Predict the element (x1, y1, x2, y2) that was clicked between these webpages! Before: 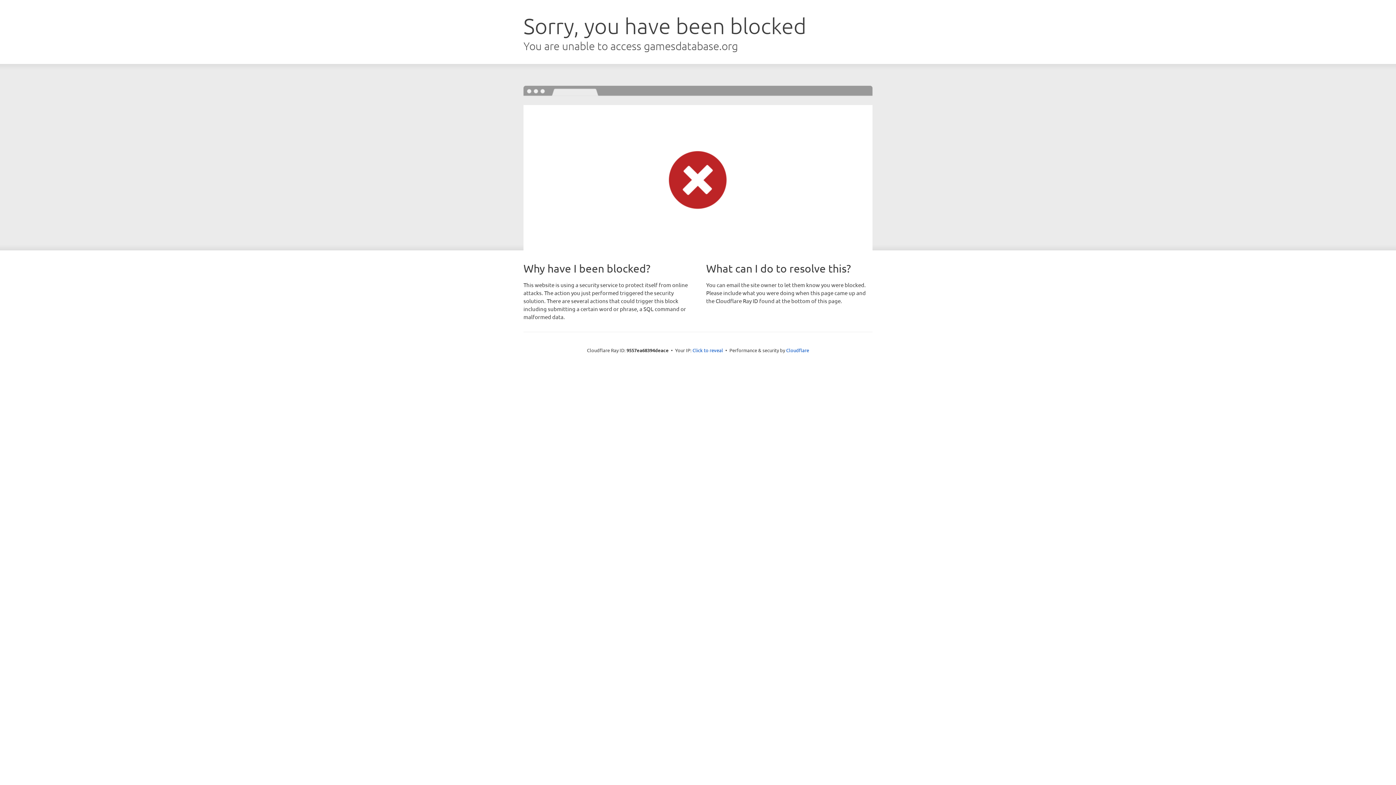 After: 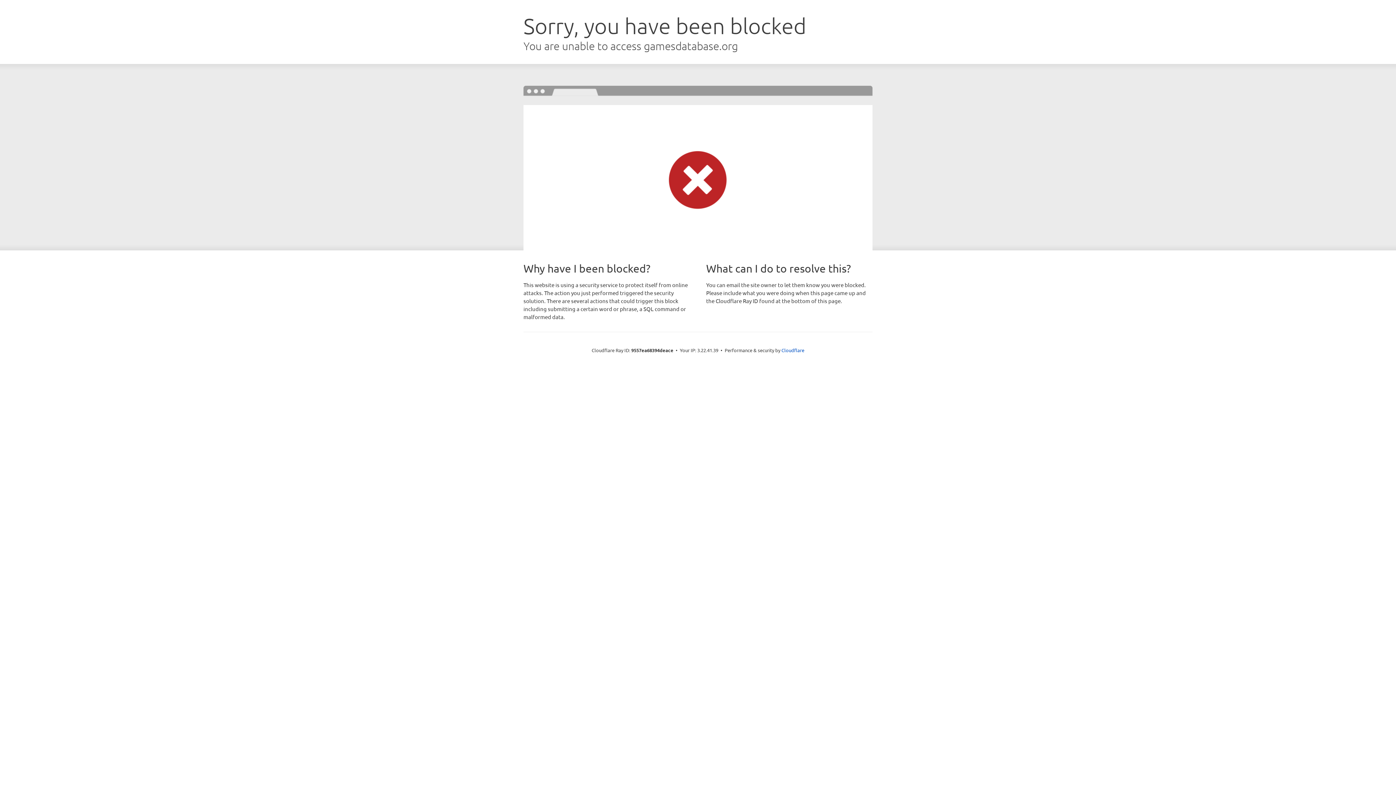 Action: bbox: (692, 346, 723, 353) label: Click to reveal